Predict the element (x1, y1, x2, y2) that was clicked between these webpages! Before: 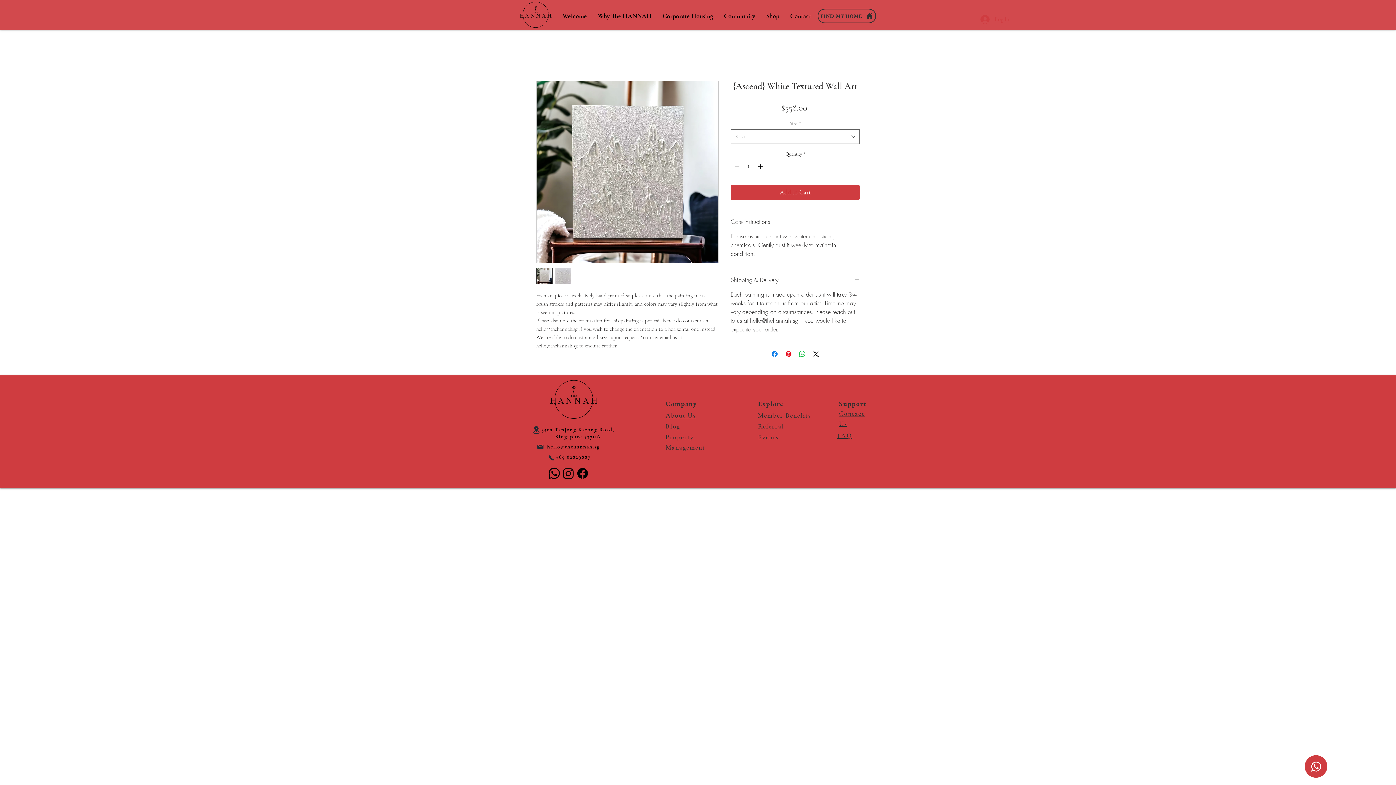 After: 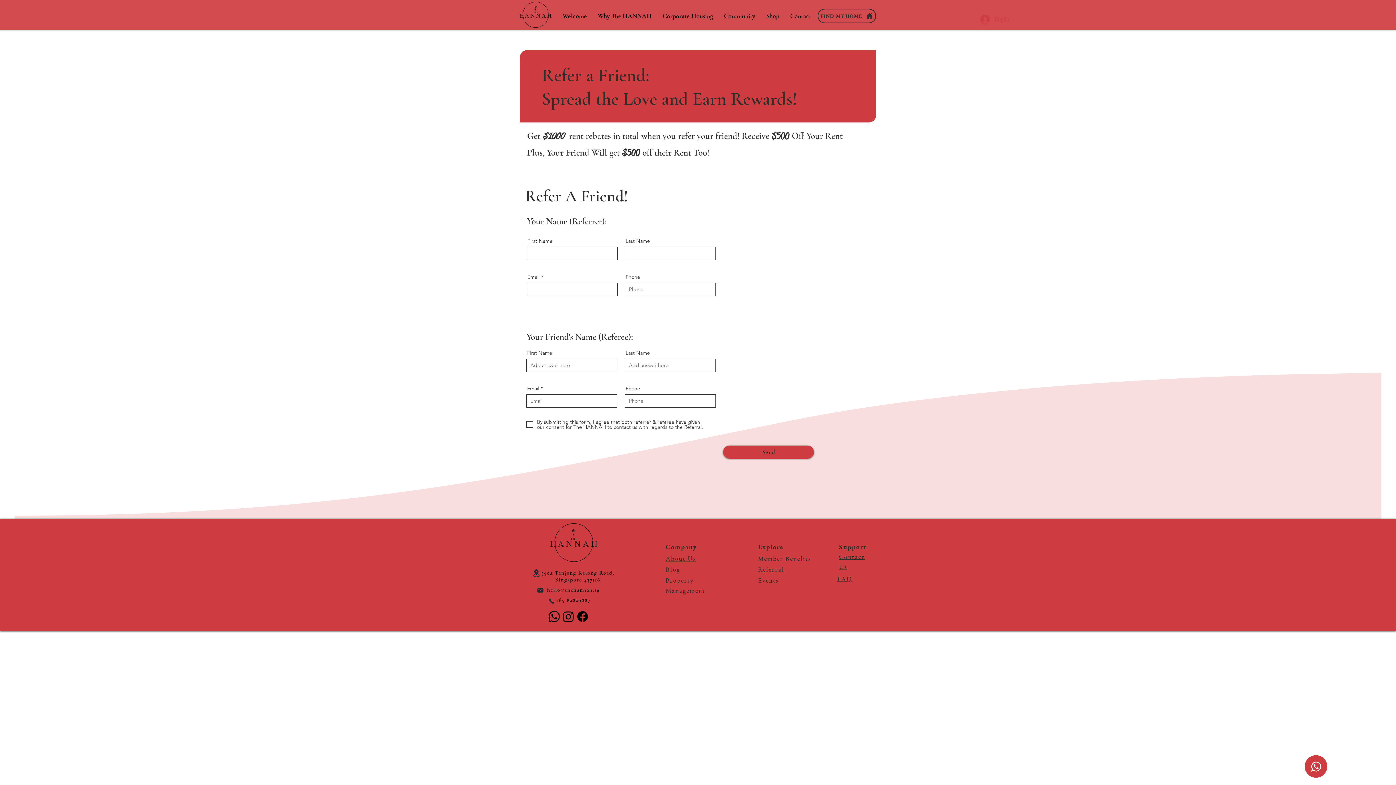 Action: label: Referral bbox: (758, 421, 784, 430)